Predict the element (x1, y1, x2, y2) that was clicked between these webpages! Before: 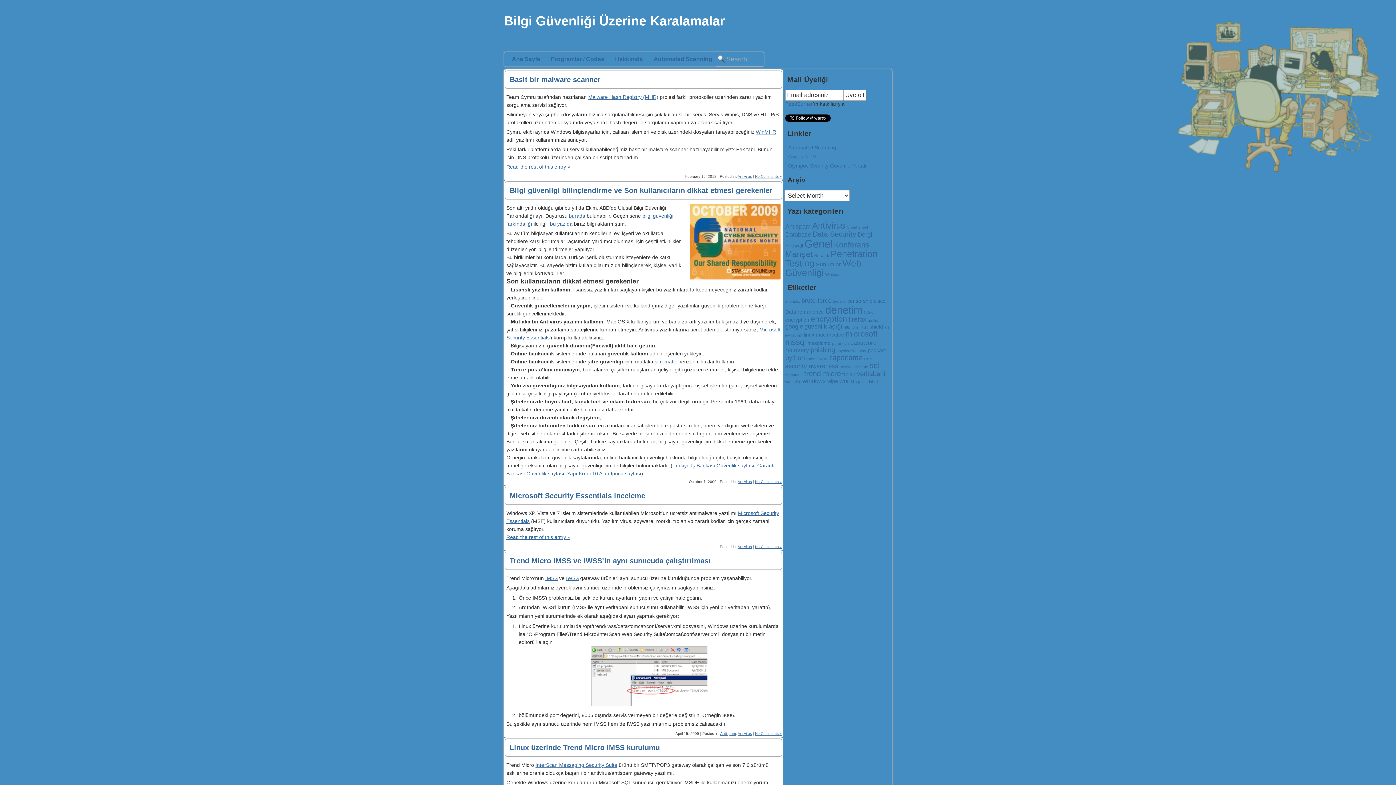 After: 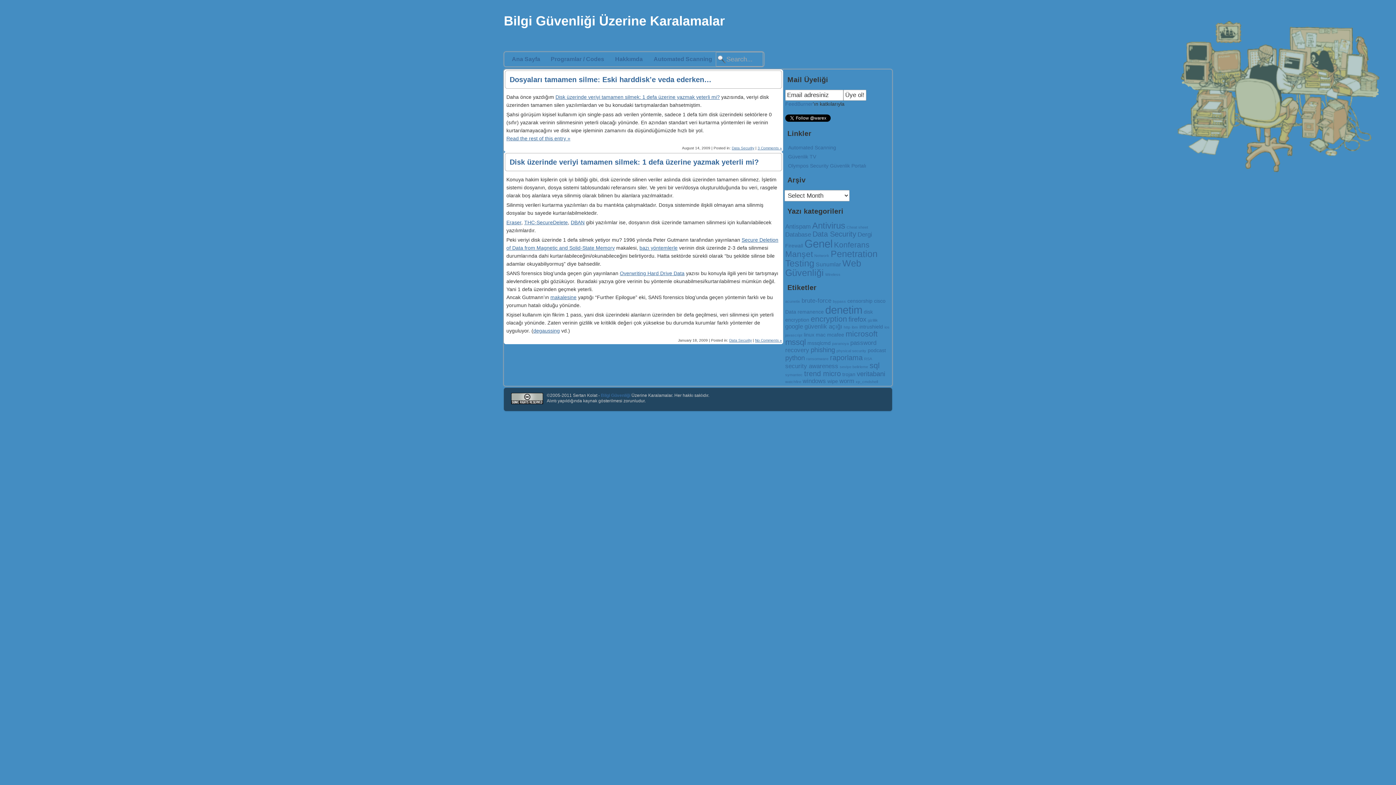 Action: bbox: (827, 378, 838, 384) label: wipe (2 items)